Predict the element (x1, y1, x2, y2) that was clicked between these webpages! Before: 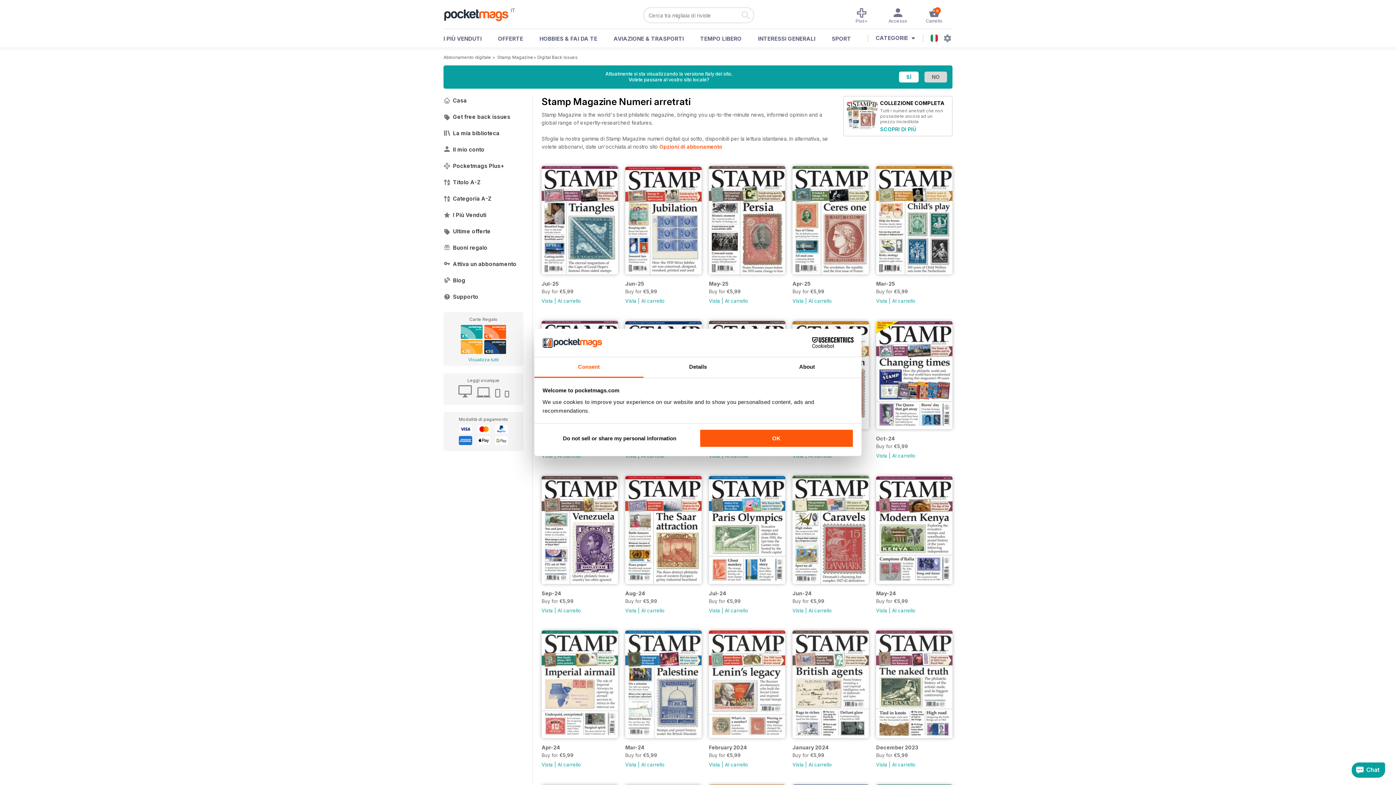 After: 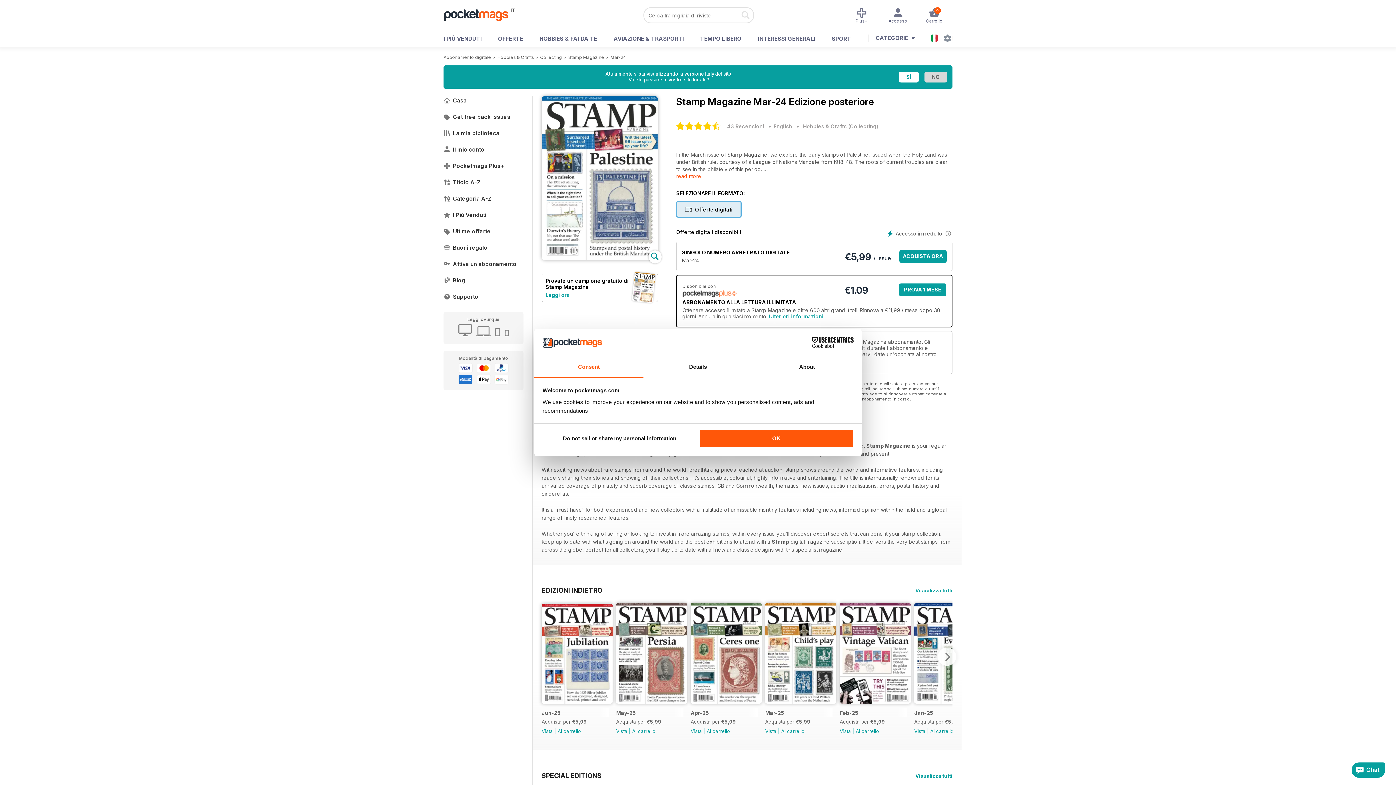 Action: bbox: (625, 733, 701, 739)